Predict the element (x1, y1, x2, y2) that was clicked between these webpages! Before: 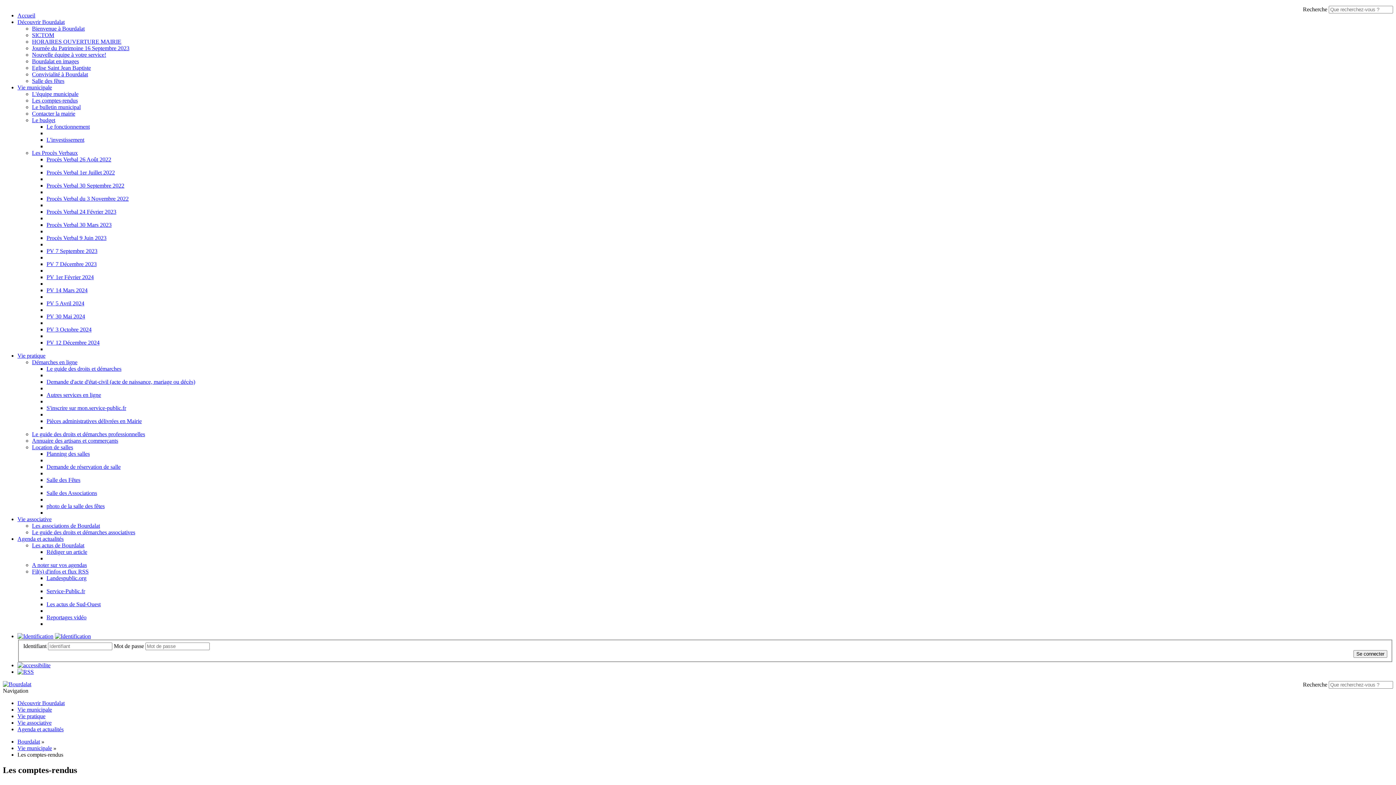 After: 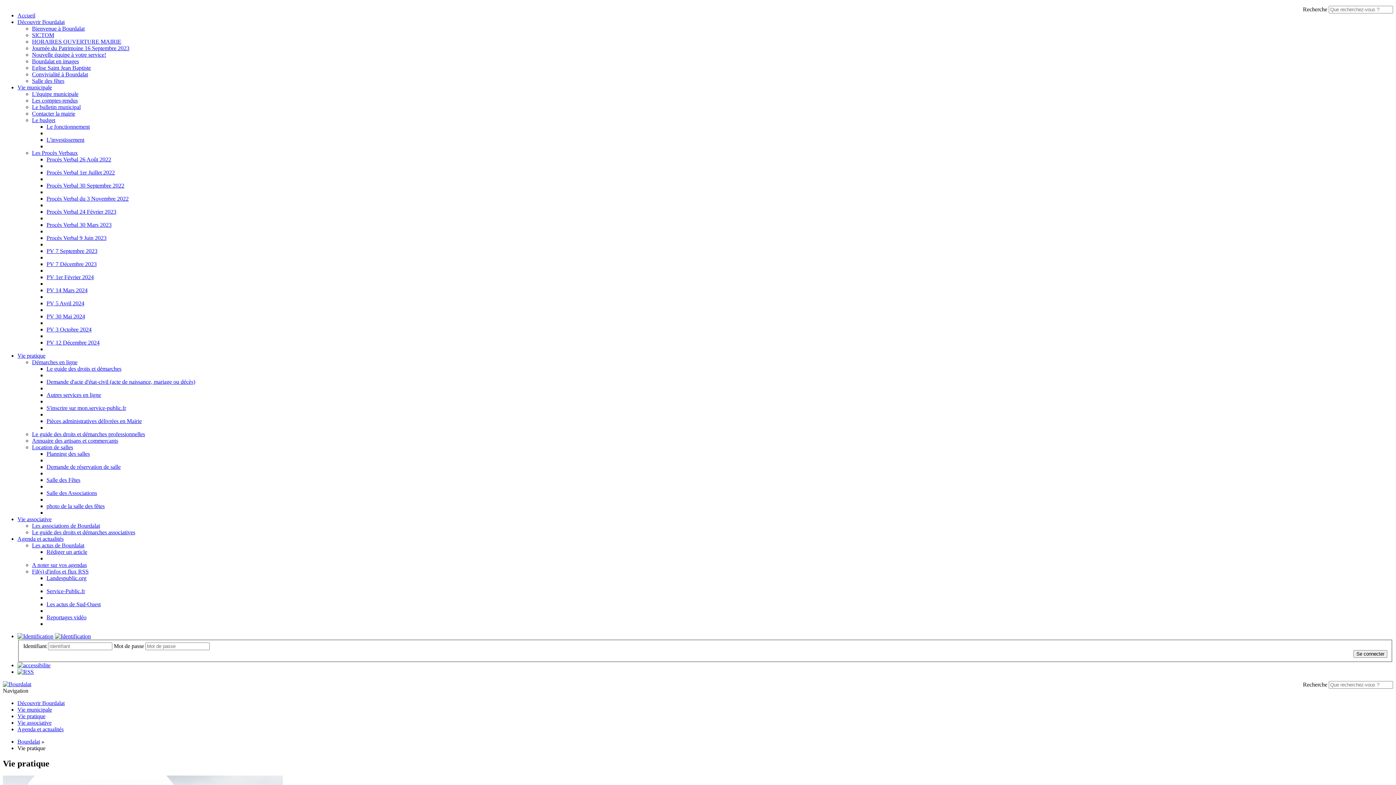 Action: label: Vie pratique bbox: (17, 713, 45, 719)